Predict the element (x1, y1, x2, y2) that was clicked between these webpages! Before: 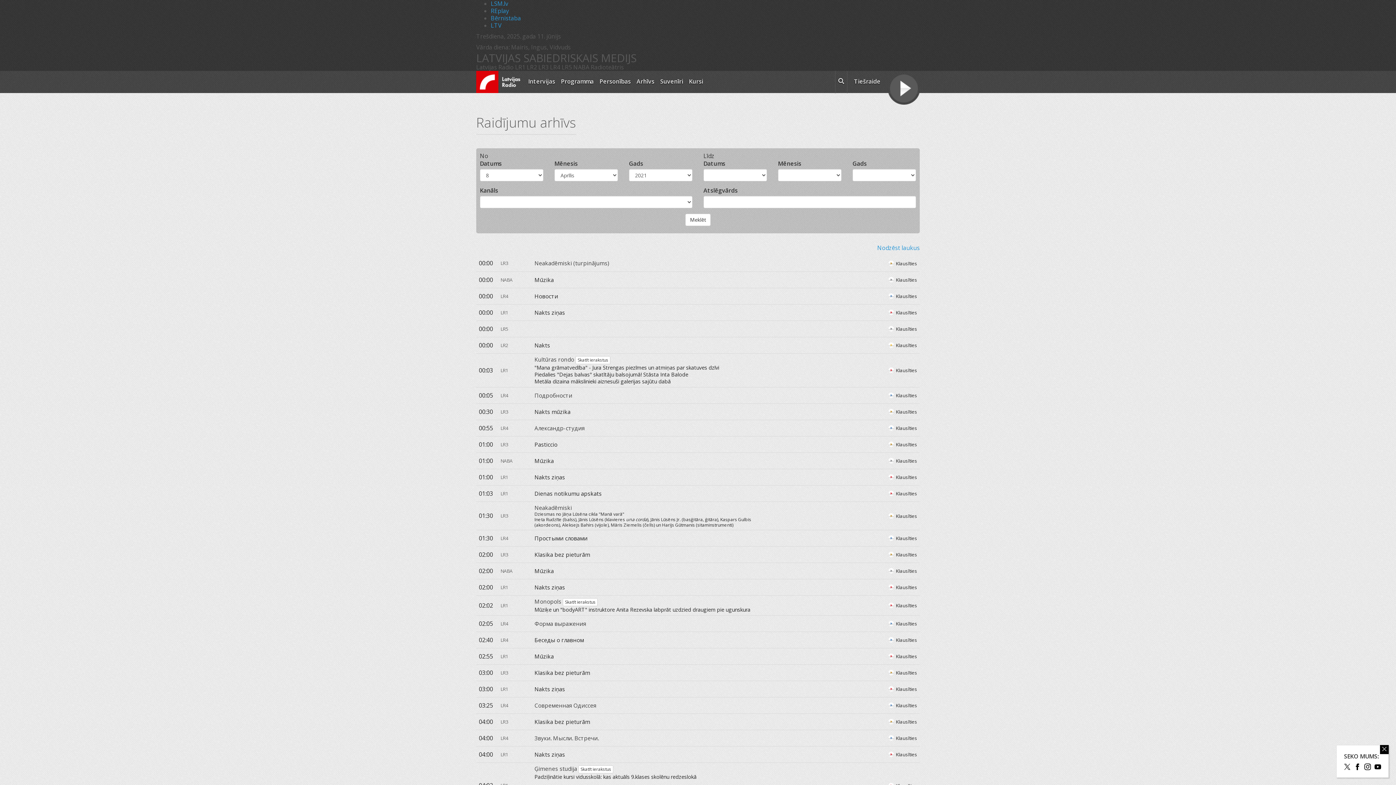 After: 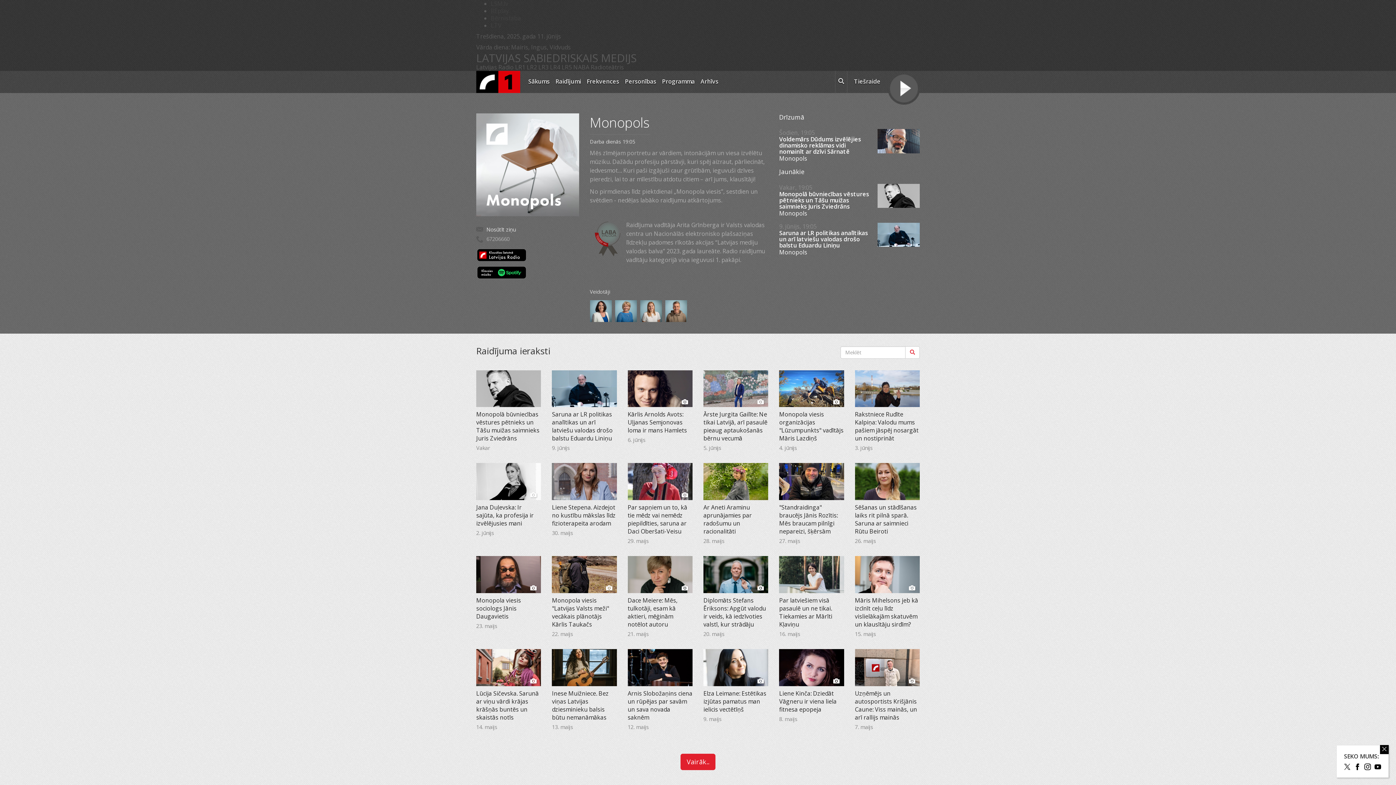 Action: bbox: (534, 598, 561, 605) label: Monopols